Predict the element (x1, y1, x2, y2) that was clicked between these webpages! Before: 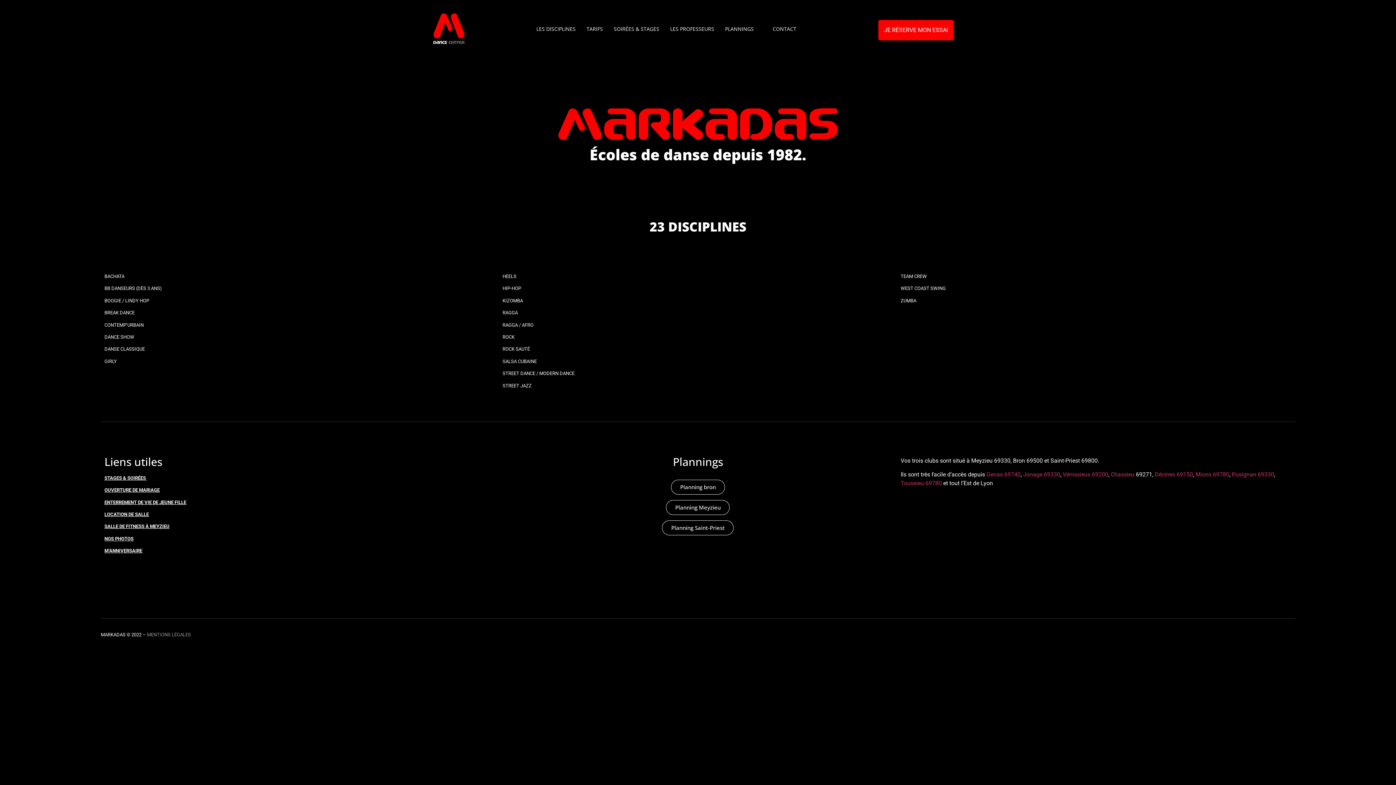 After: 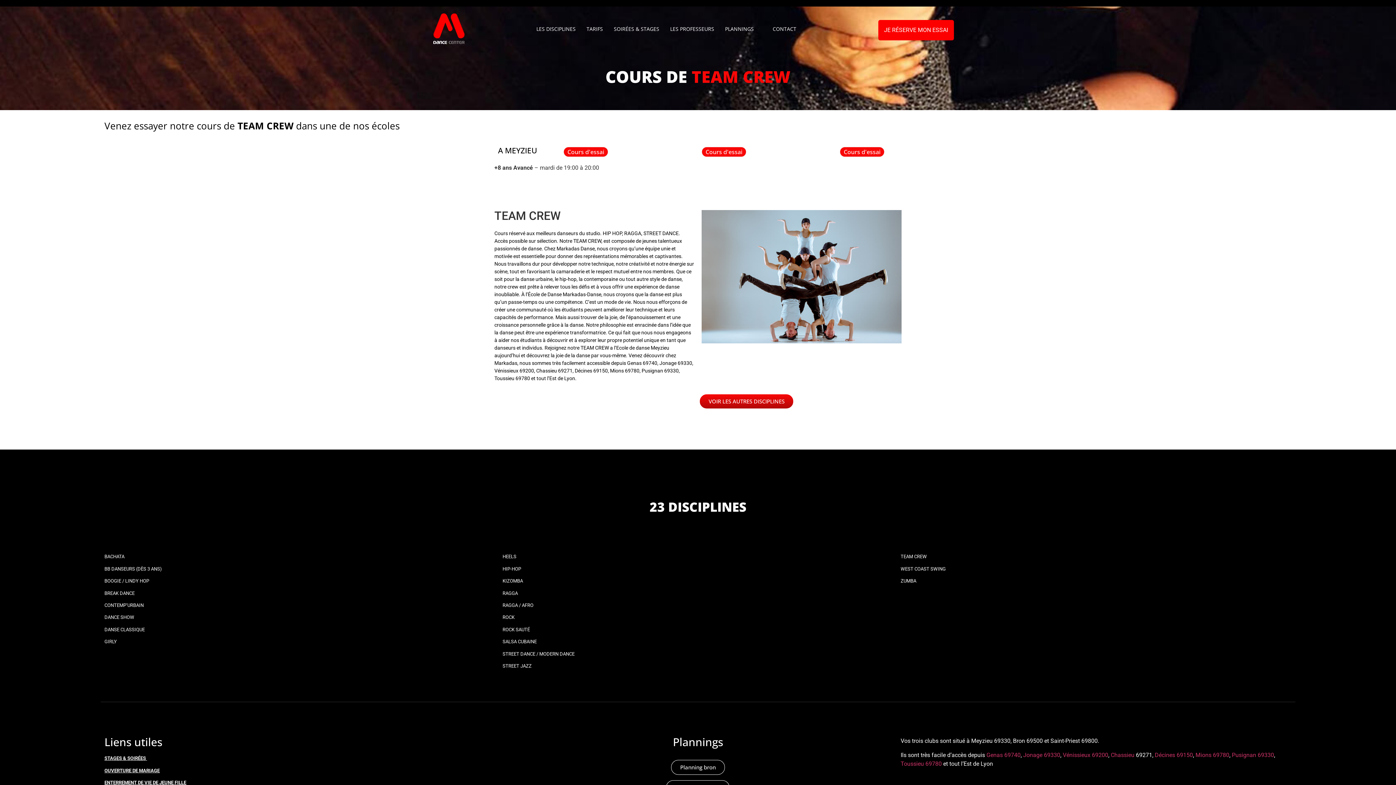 Action: label: TEAM CREW bbox: (900, 273, 927, 279)